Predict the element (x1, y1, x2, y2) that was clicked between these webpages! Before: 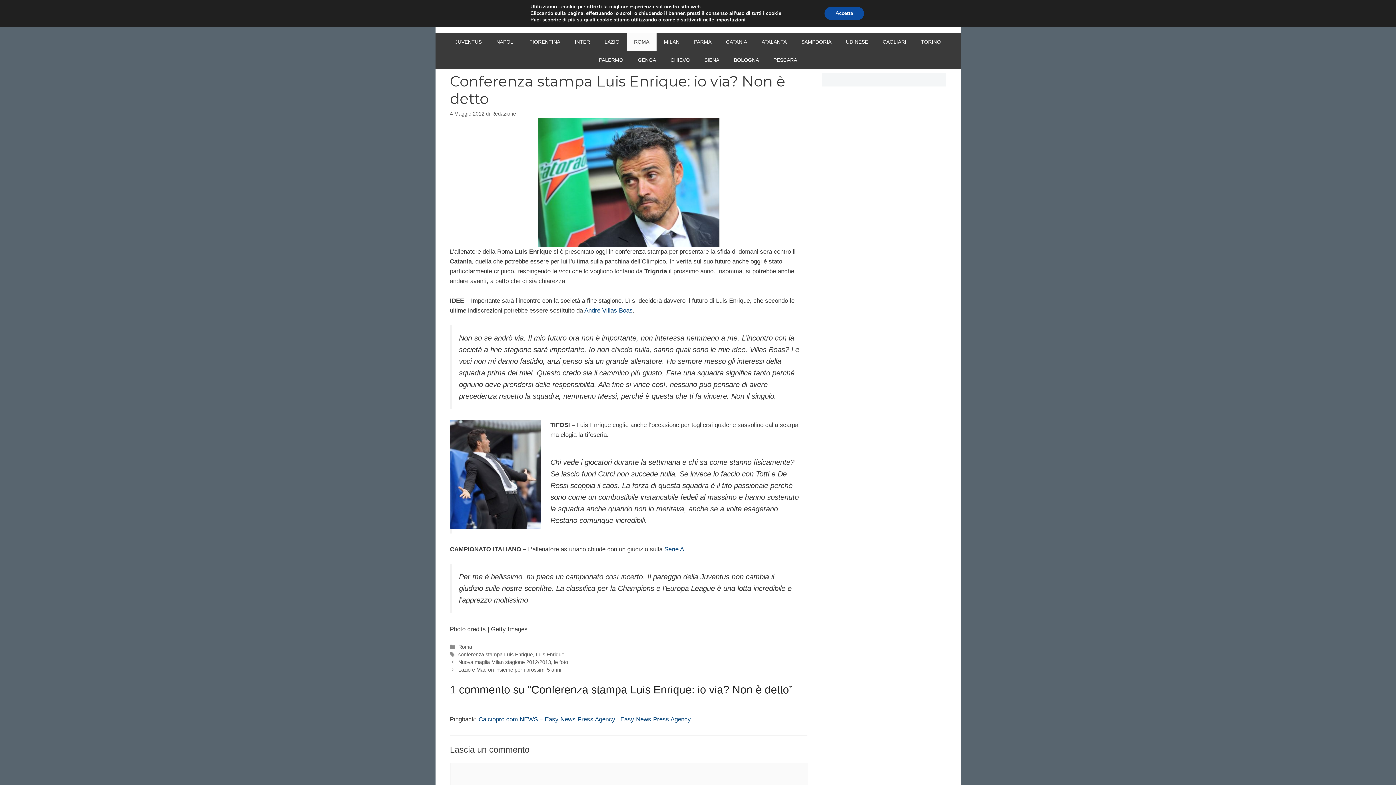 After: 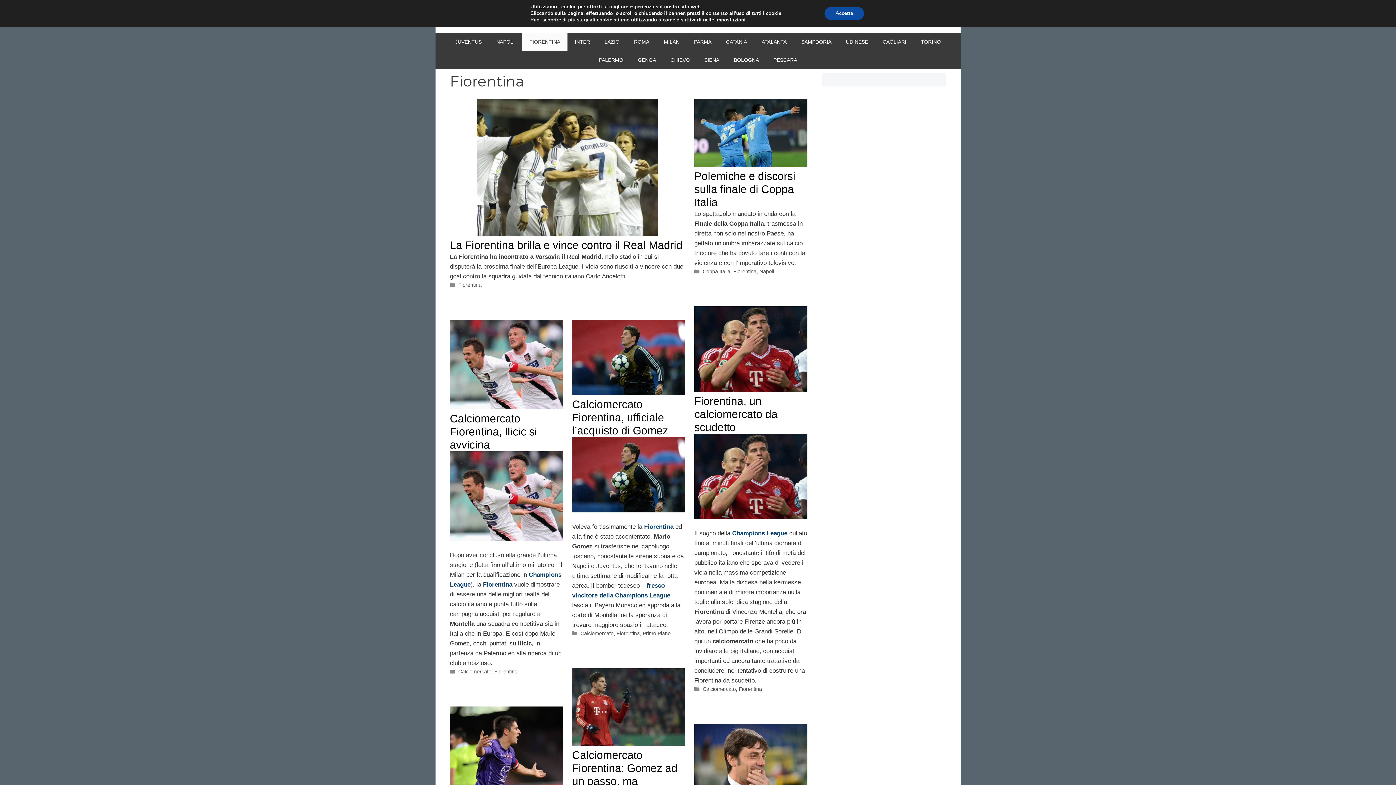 Action: label: FIORENTINA bbox: (522, 32, 567, 50)